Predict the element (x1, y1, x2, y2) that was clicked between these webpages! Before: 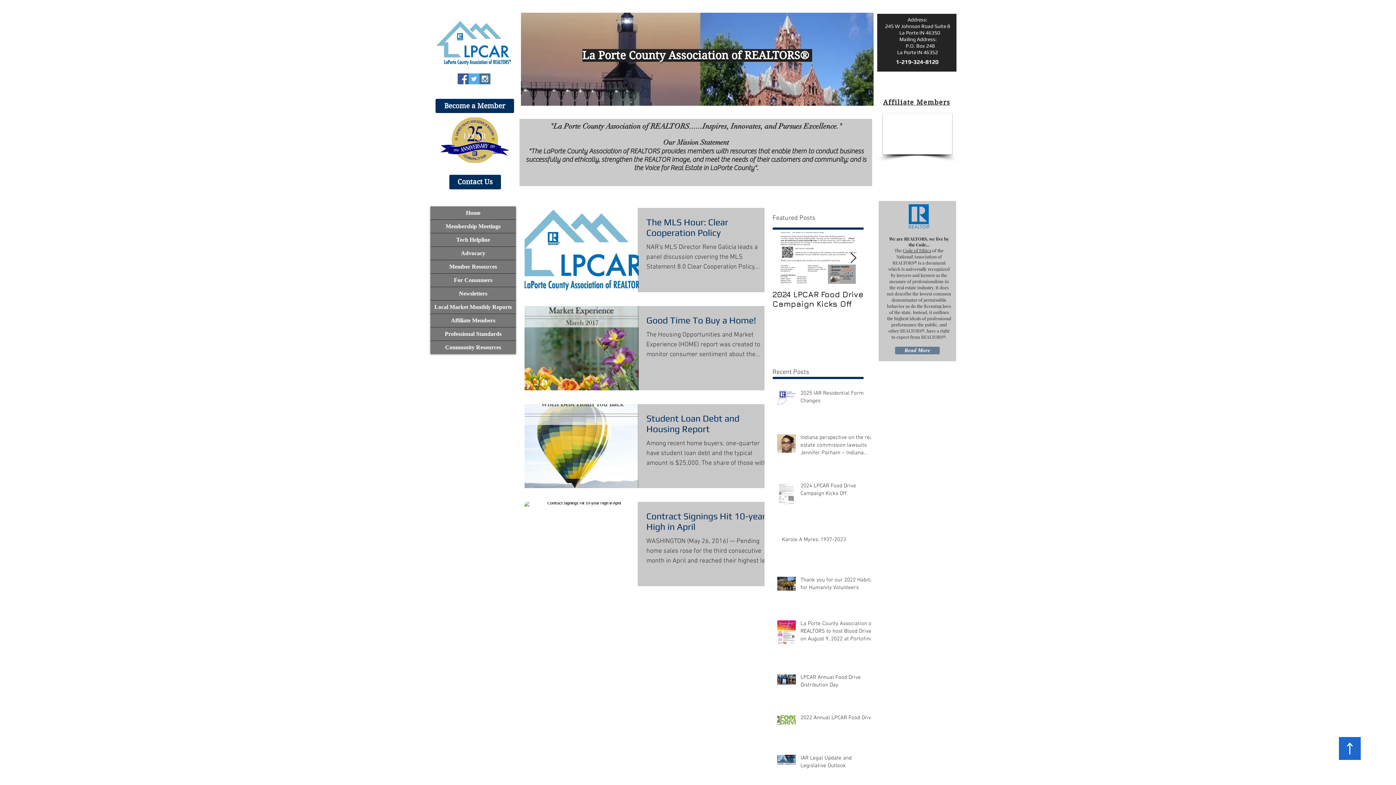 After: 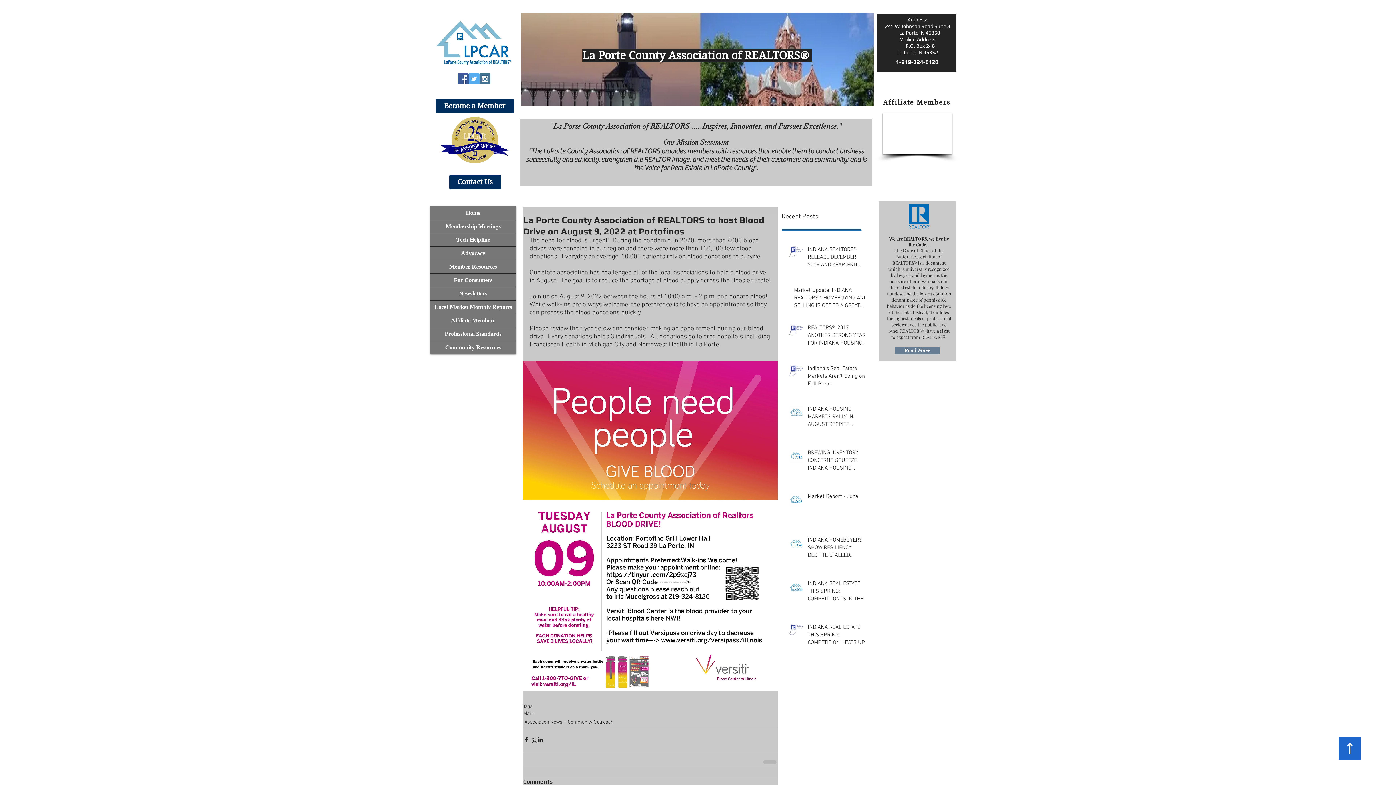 Action: bbox: (800, 620, 875, 646) label: La Porte County Association of REALTORS to host Blood Drive on August 9, 2022 at Portofinos